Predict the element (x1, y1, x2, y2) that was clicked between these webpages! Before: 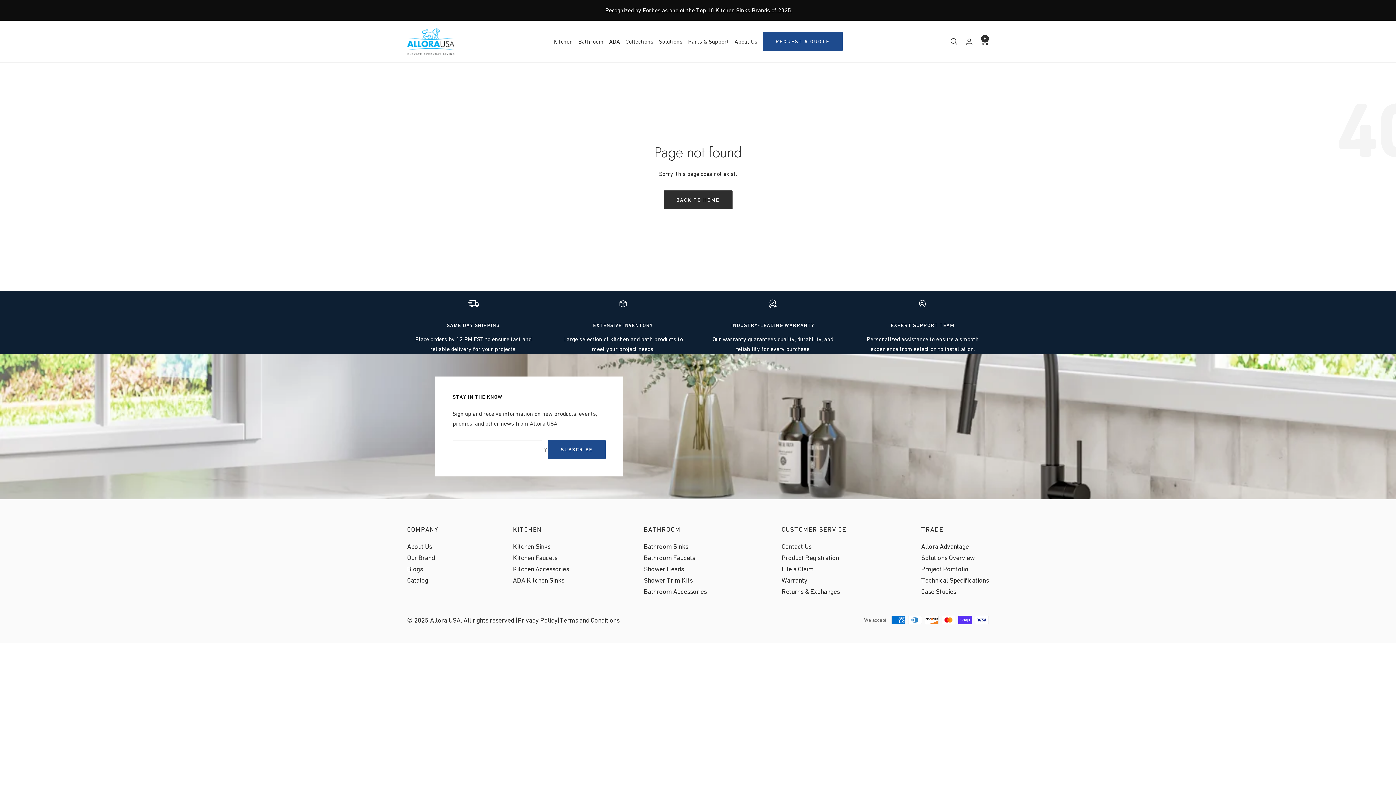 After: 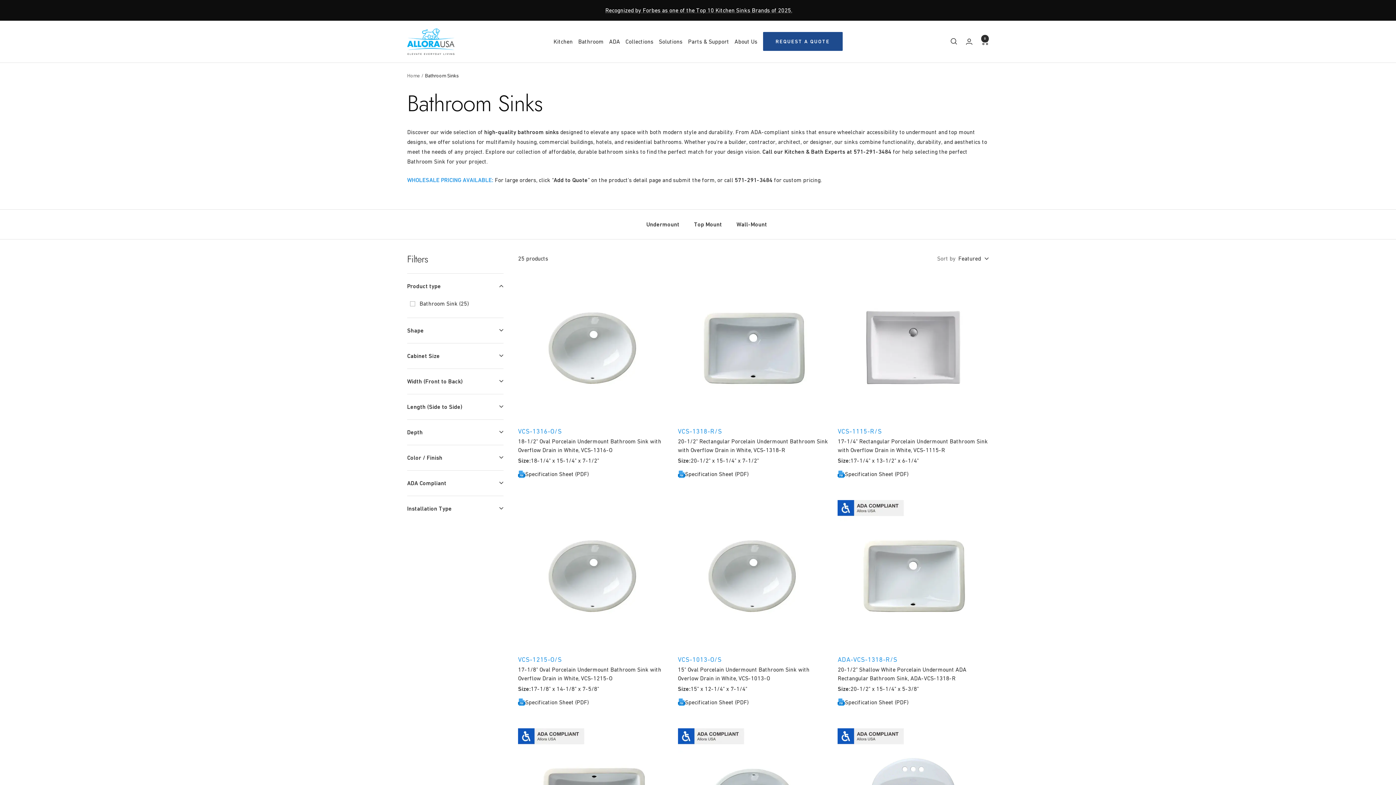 Action: label: Bathroom Sinks bbox: (644, 540, 688, 552)